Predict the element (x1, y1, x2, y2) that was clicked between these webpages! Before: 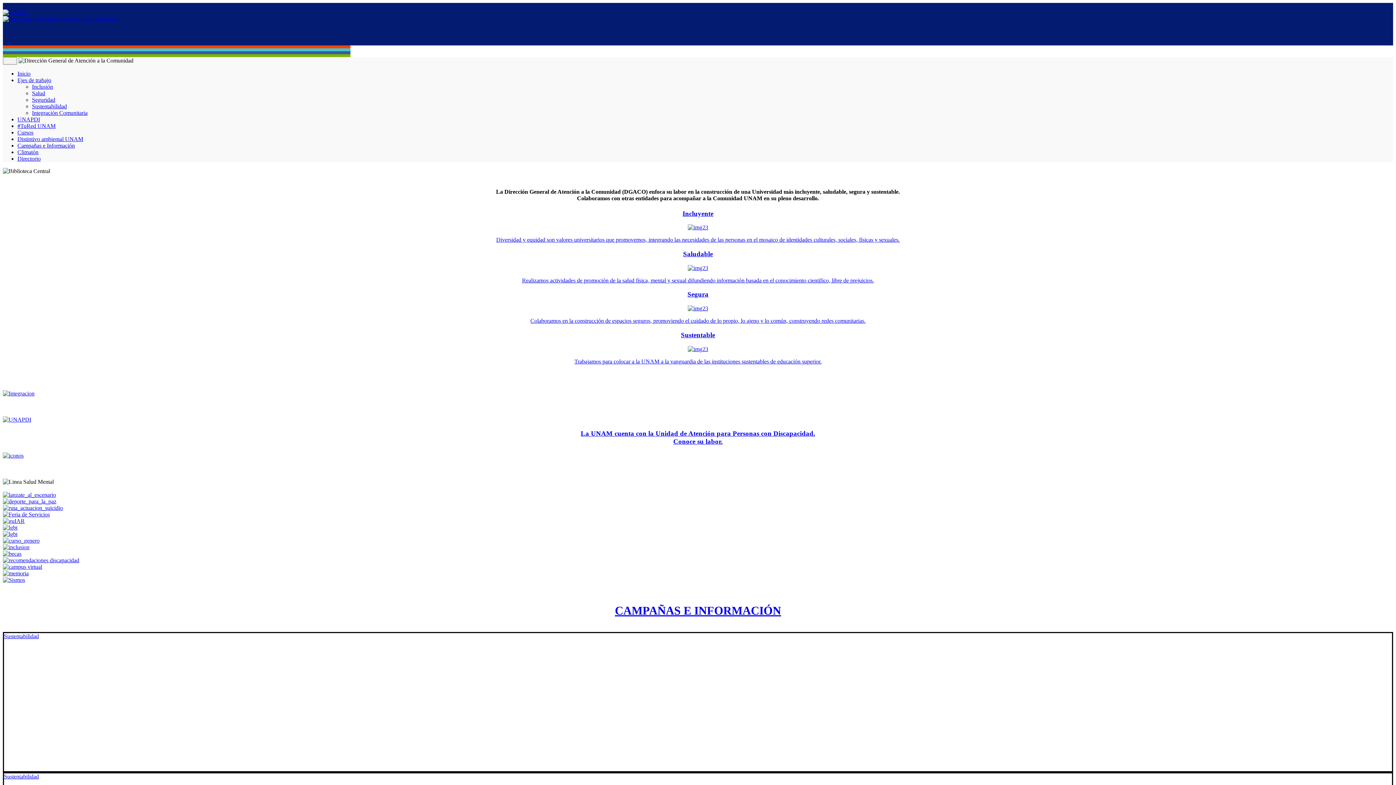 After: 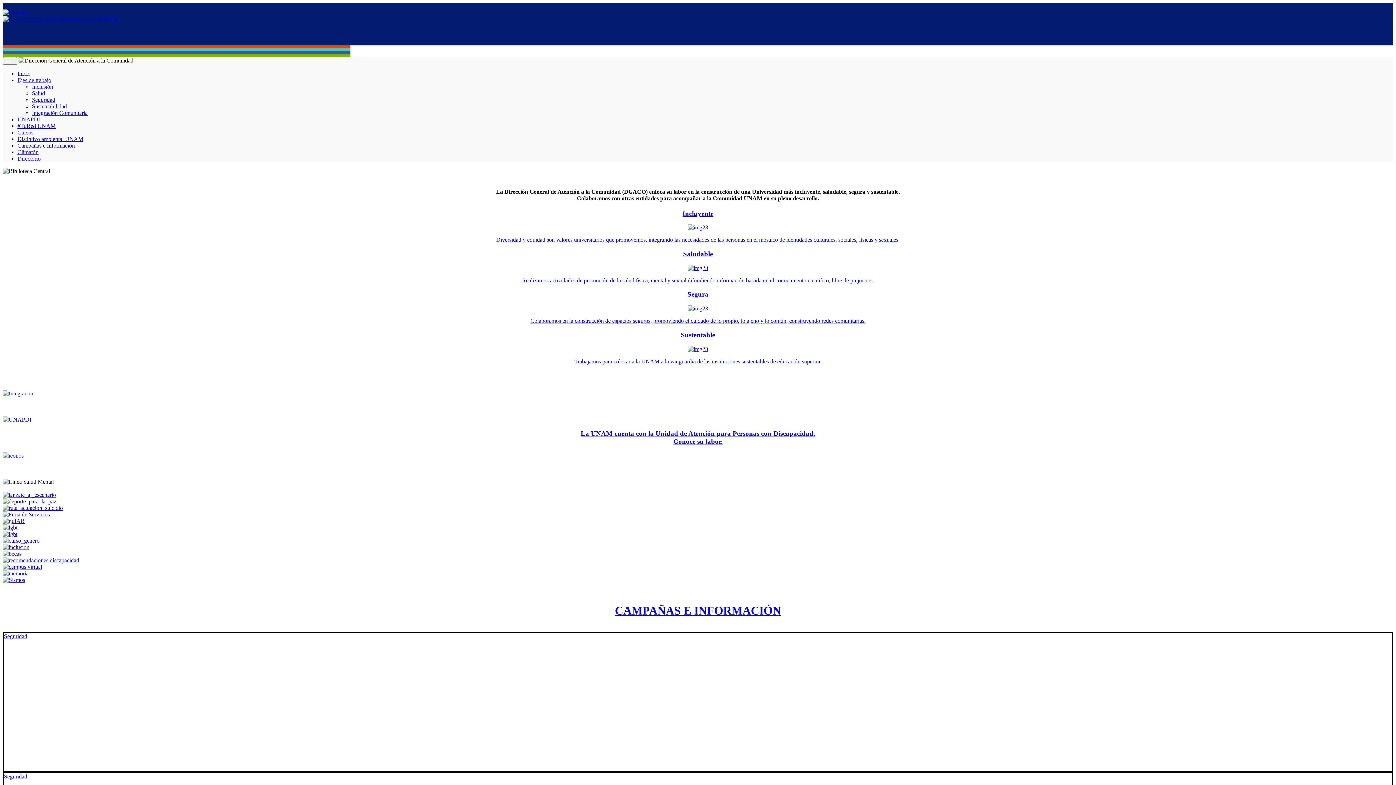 Action: label: Segura

Colaboramos en la construcción de espacios seguros, promoviendo el cuidado de lo propio, lo ajeno y lo común, construyendo redes comunitarias.
 bbox: (2, 290, 1393, 324)